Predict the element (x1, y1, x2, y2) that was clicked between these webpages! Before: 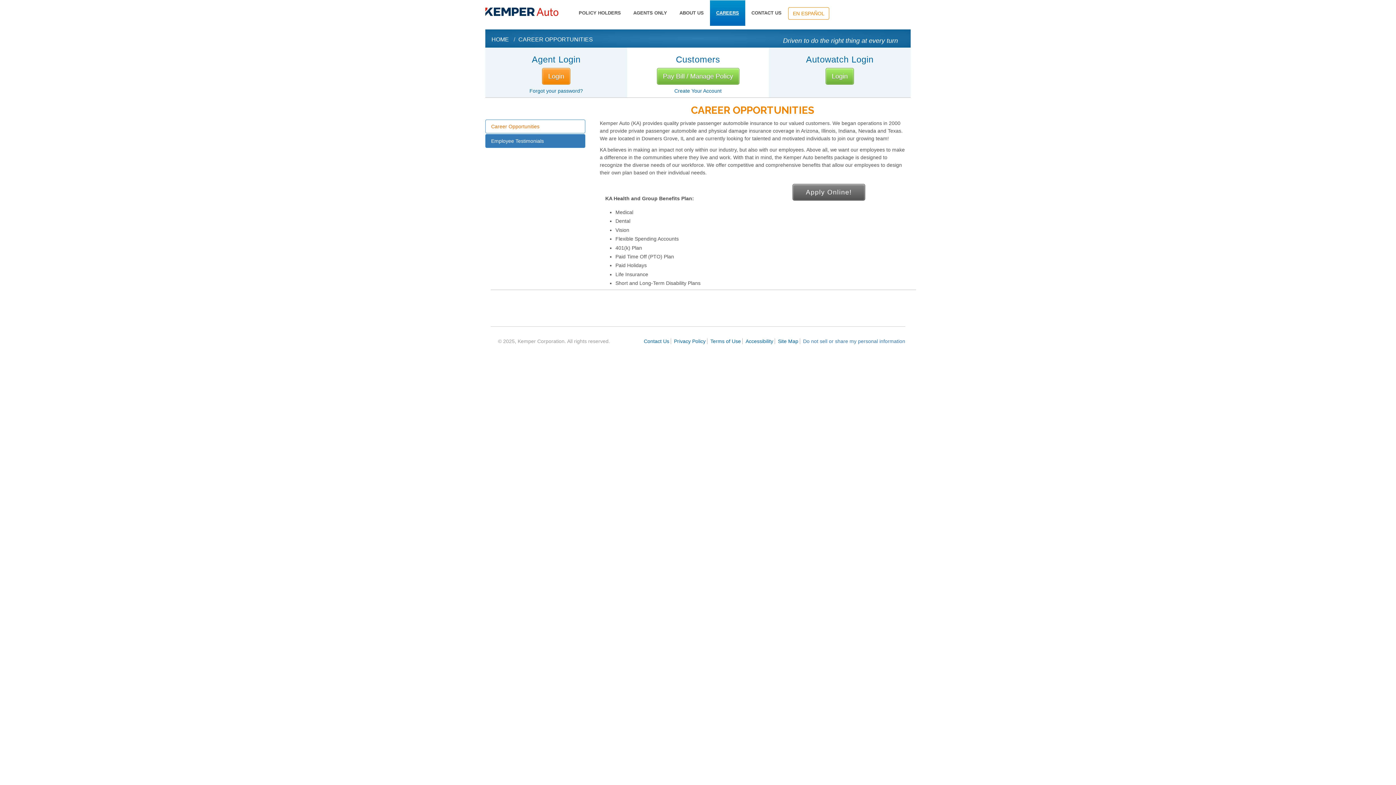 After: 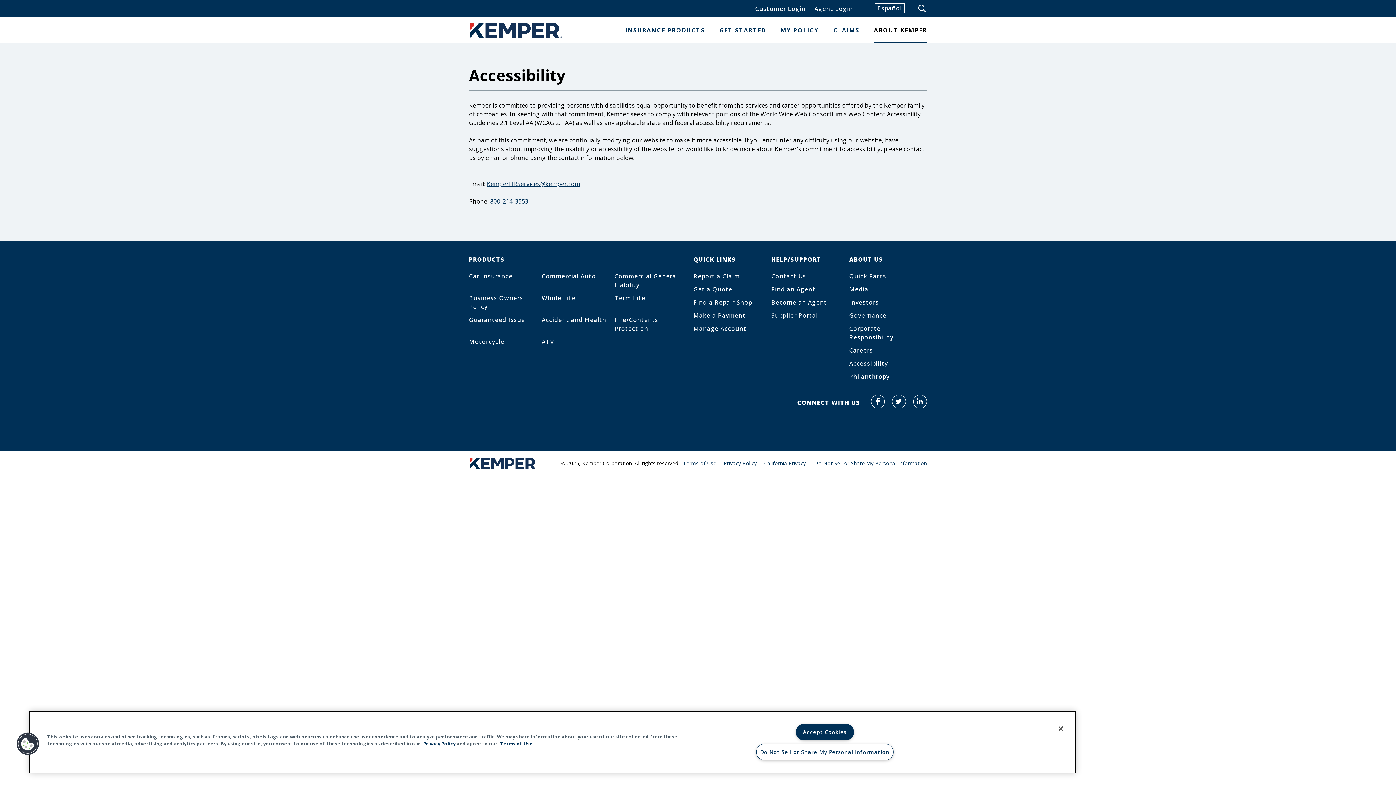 Action: bbox: (745, 338, 773, 344) label: Accessibility